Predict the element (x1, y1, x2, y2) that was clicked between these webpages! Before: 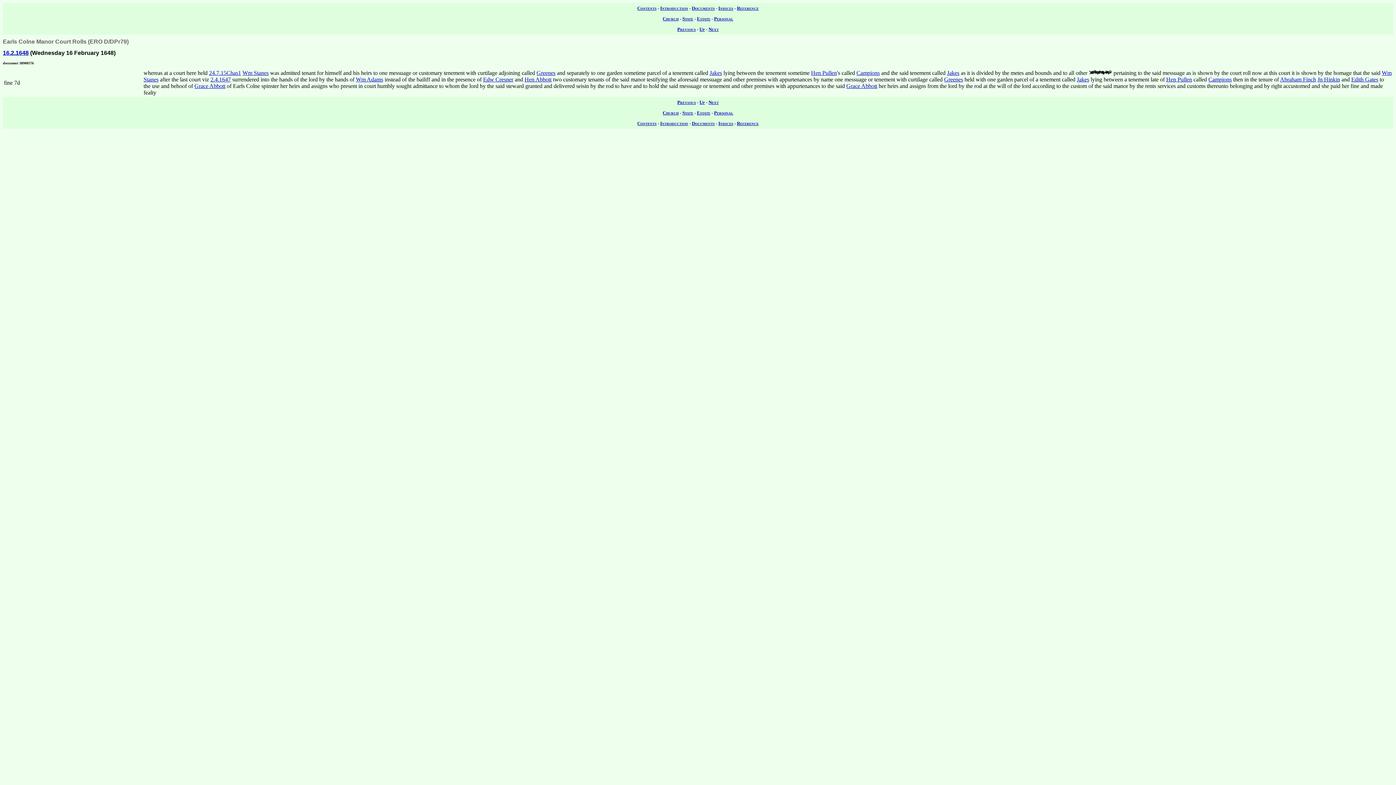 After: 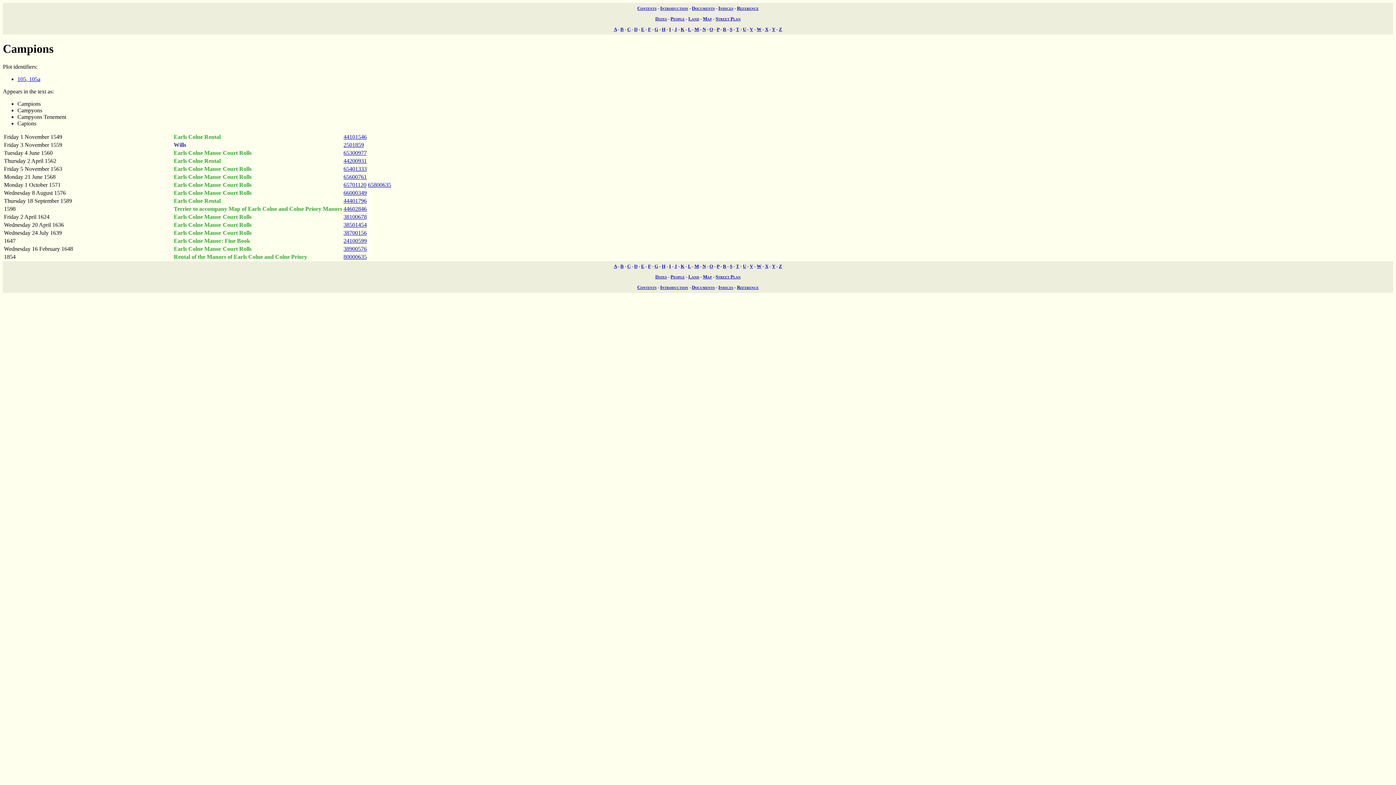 Action: label: Campions bbox: (1208, 76, 1232, 82)